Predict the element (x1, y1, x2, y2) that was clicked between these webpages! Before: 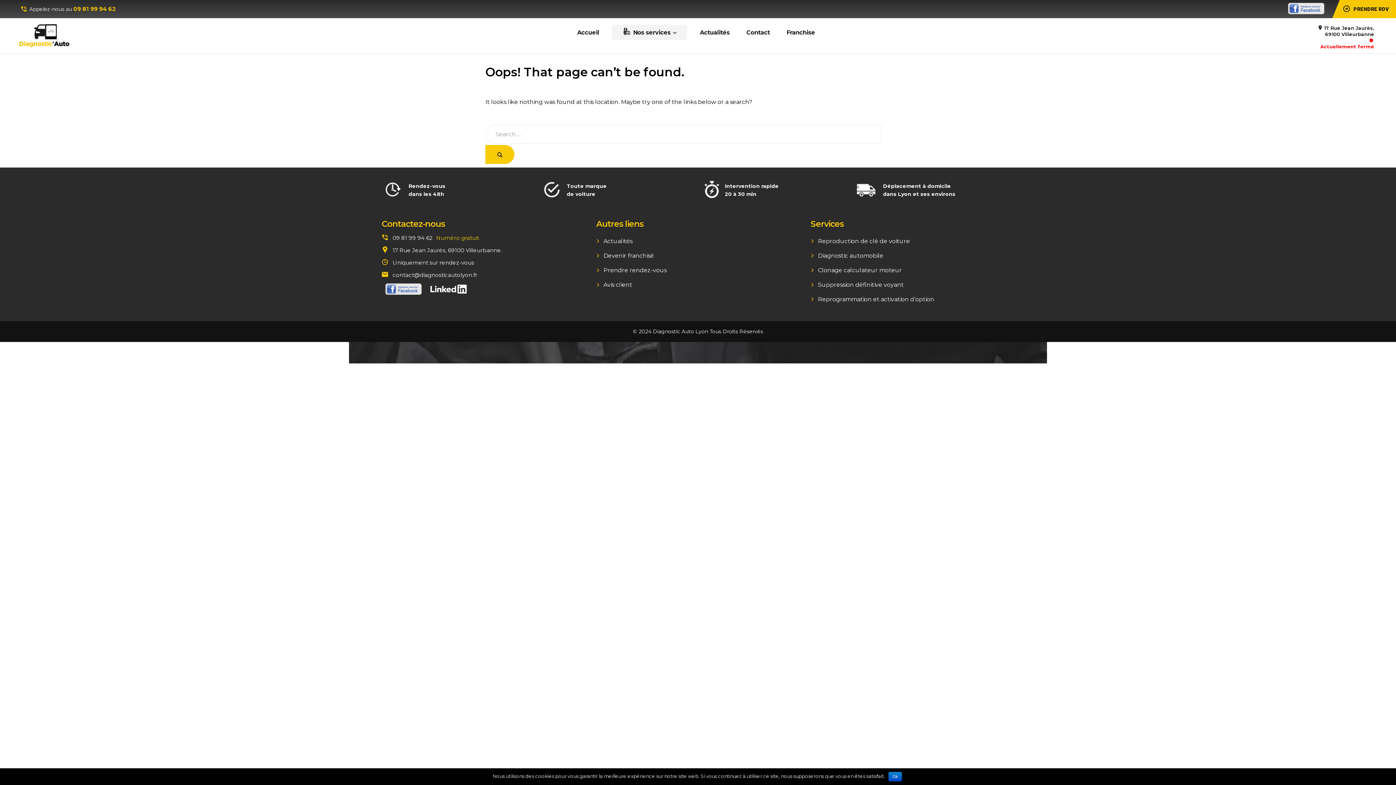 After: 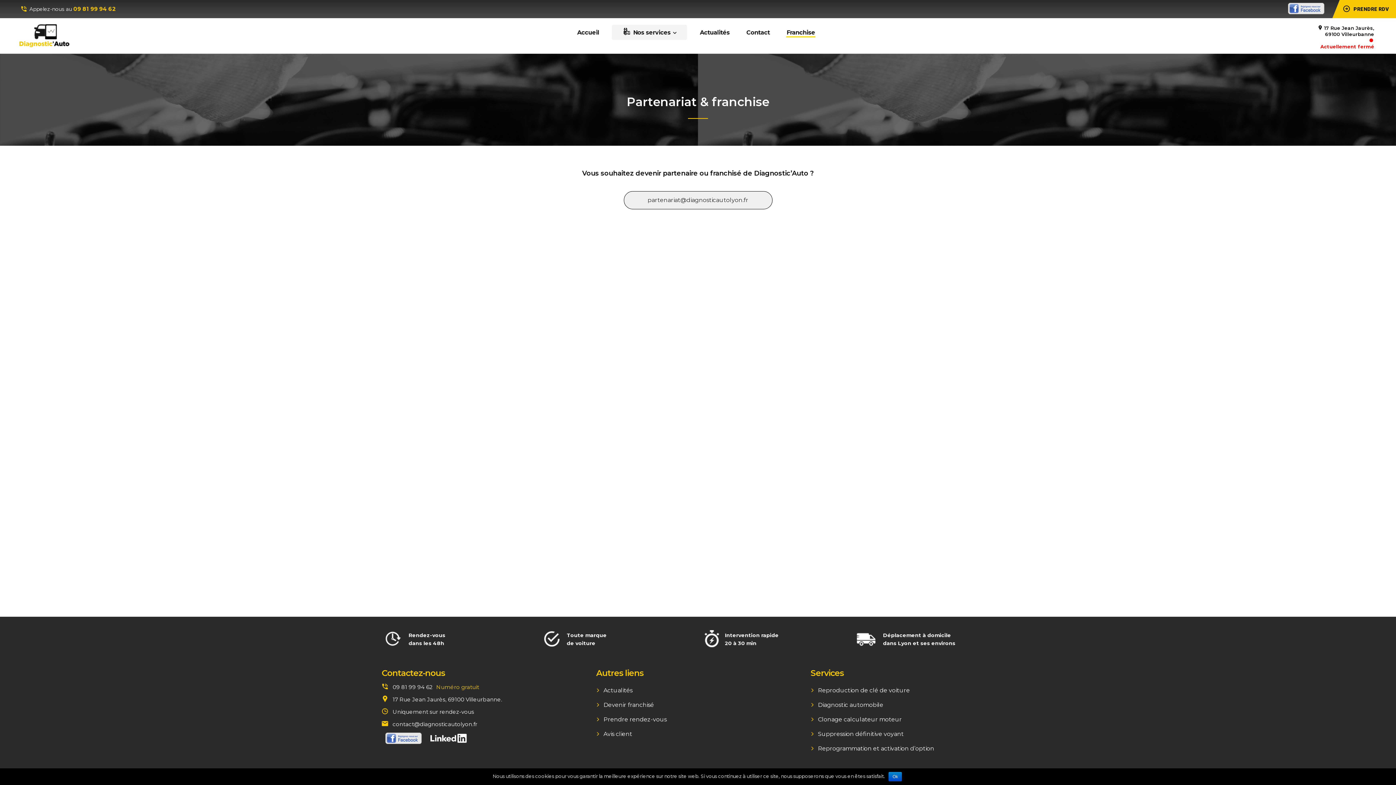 Action: label: Devenir franchisé bbox: (603, 252, 654, 259)